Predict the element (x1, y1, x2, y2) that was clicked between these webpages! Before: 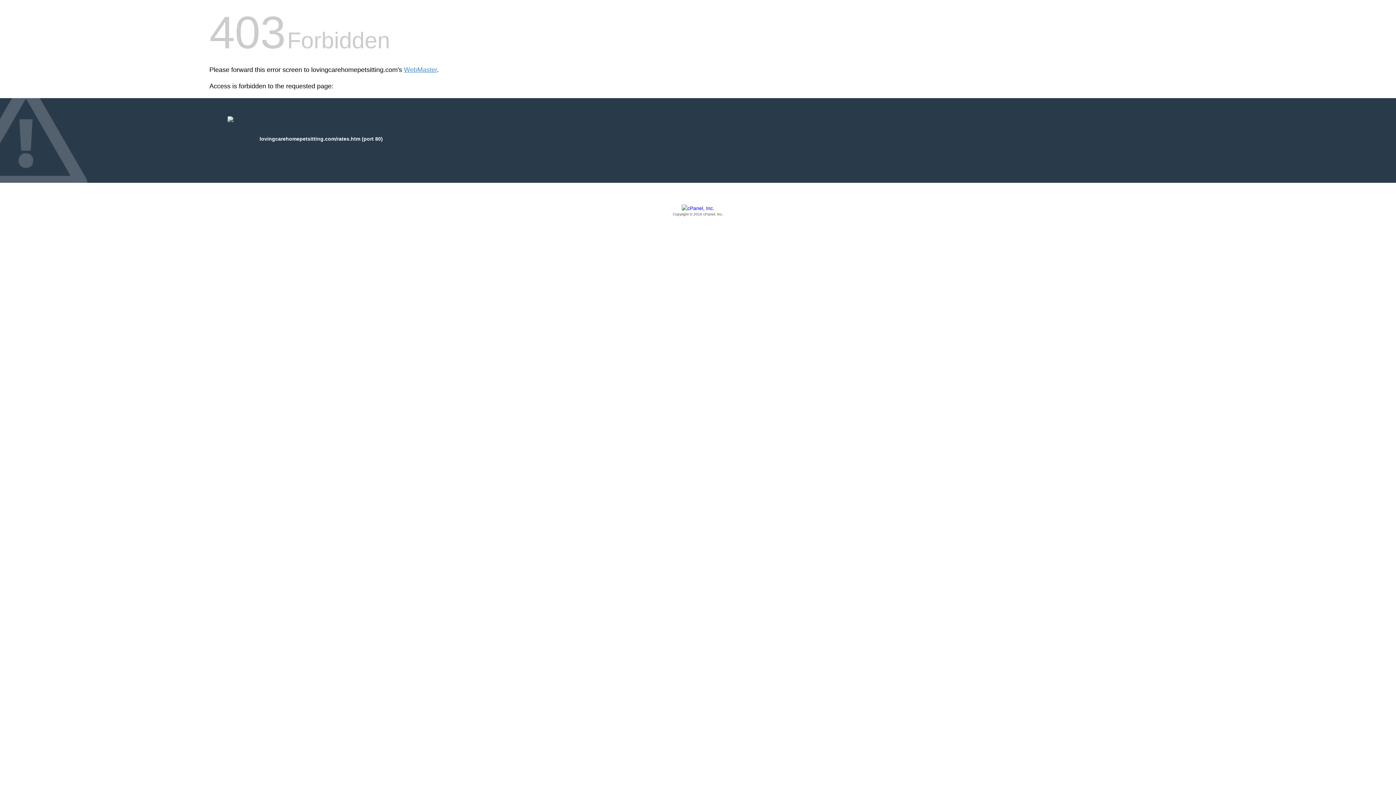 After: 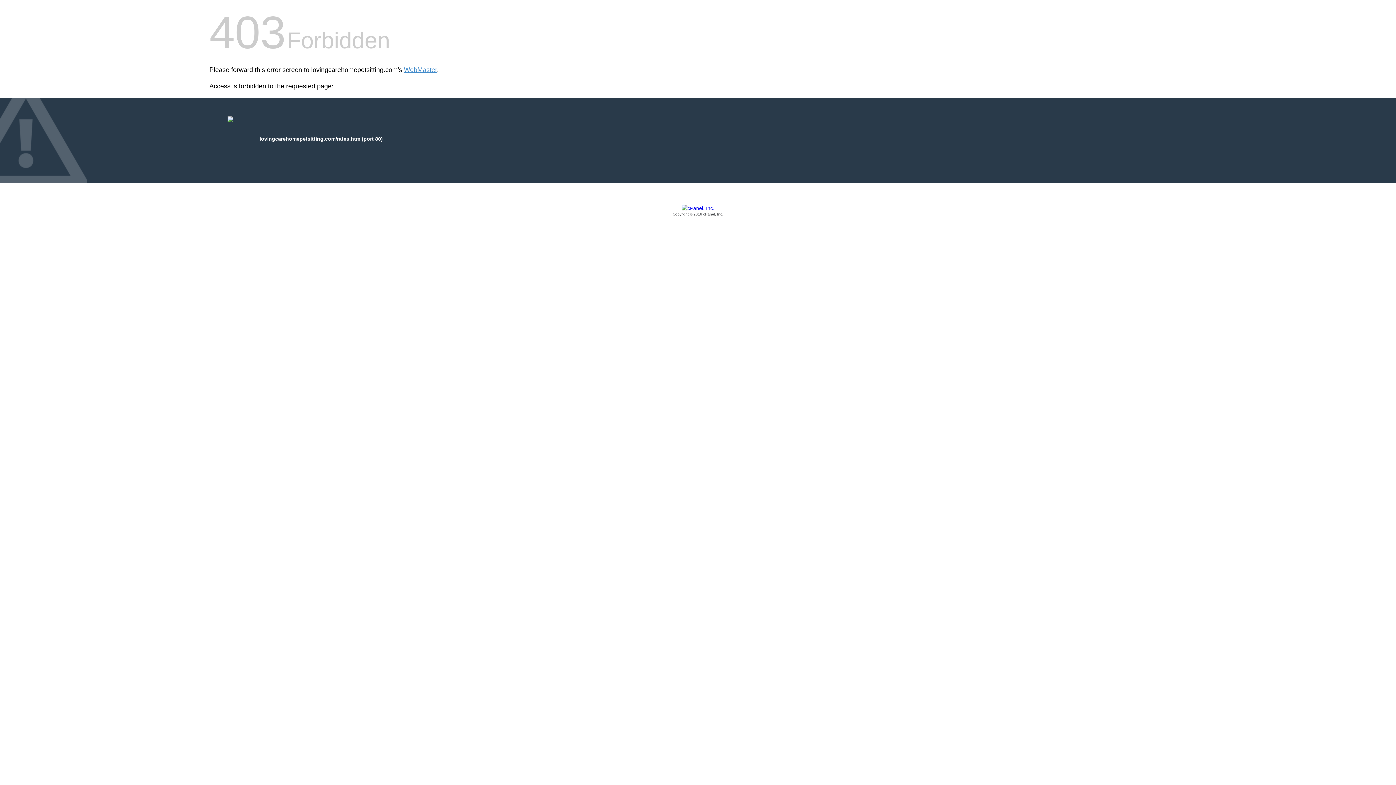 Action: bbox: (209, 205, 1186, 217) label: Copyright © 2016 cPanel, Inc.